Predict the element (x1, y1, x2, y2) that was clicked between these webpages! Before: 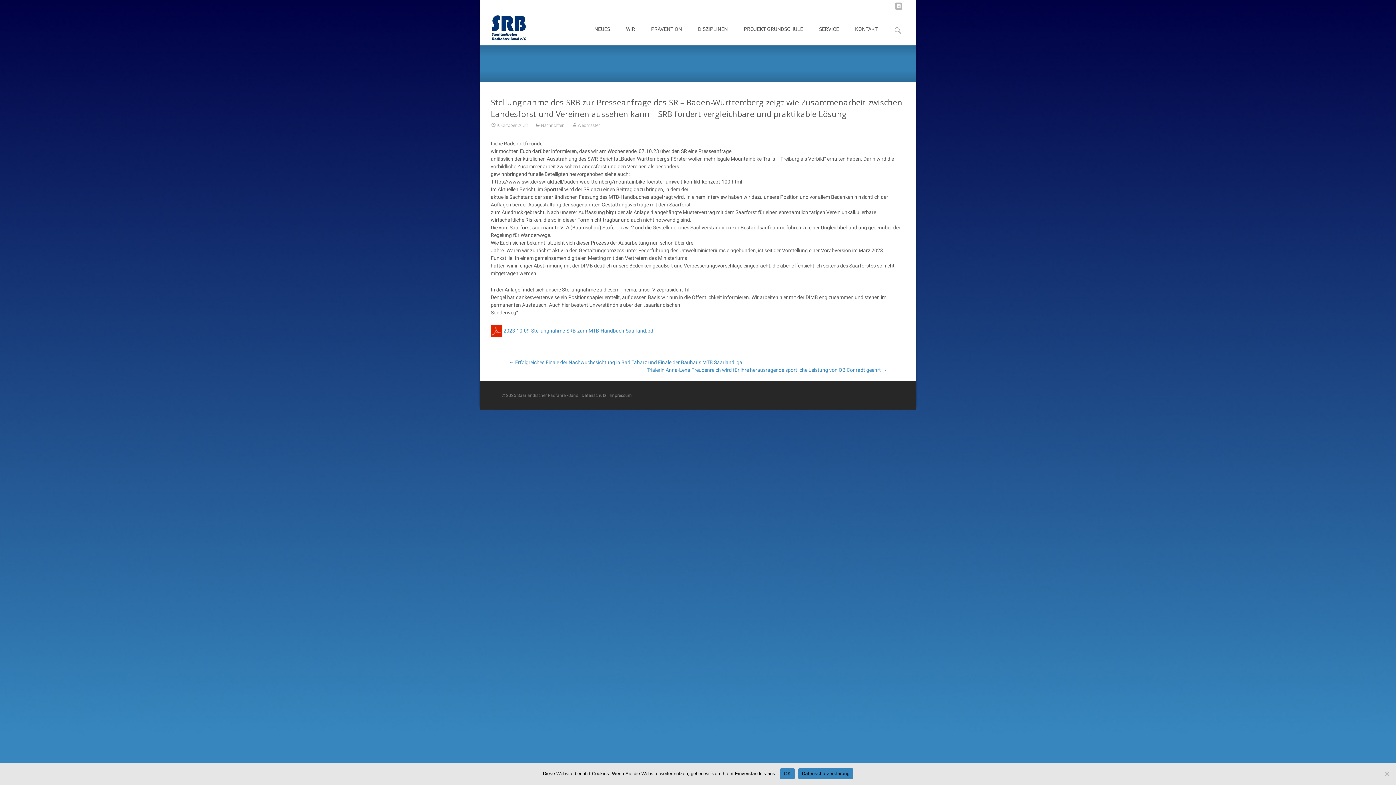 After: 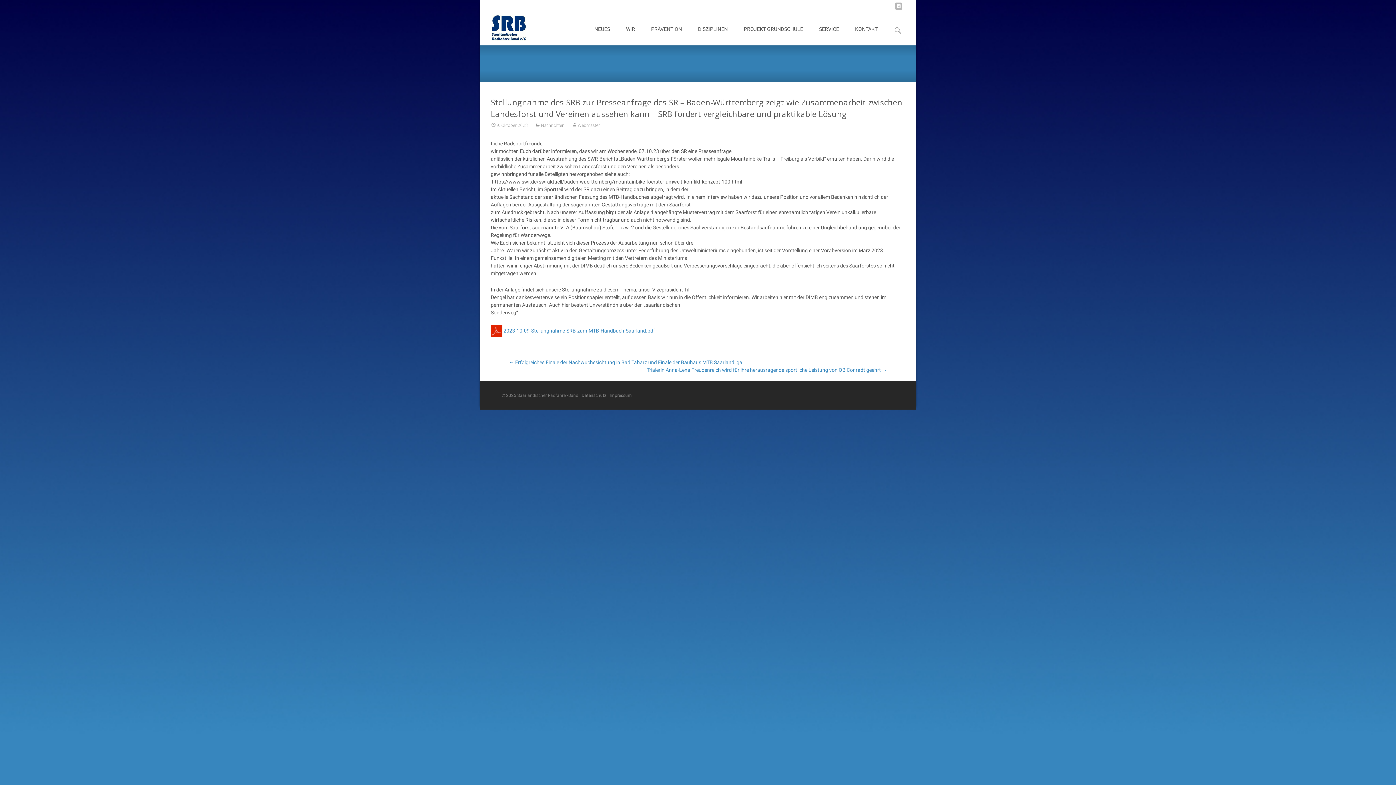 Action: bbox: (780, 768, 794, 779) label: OK